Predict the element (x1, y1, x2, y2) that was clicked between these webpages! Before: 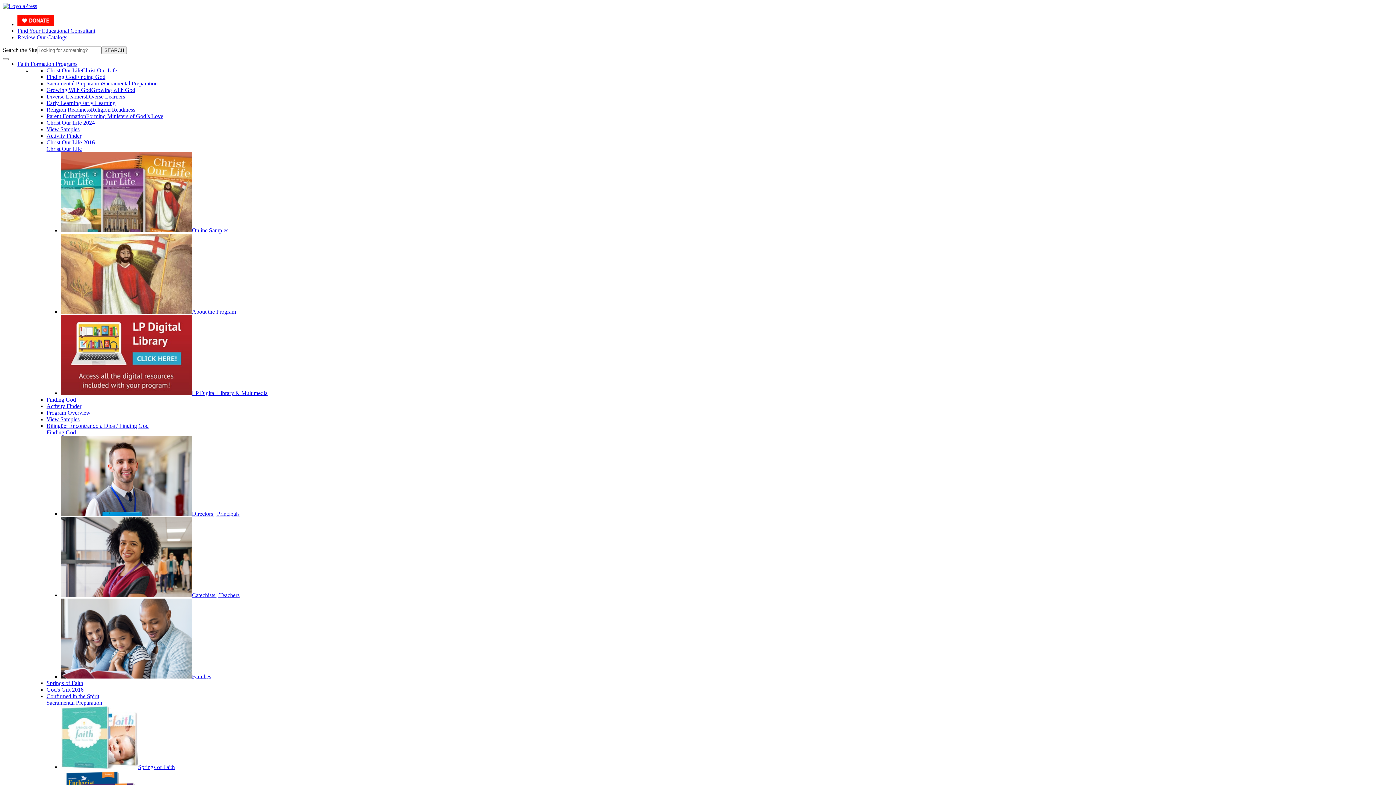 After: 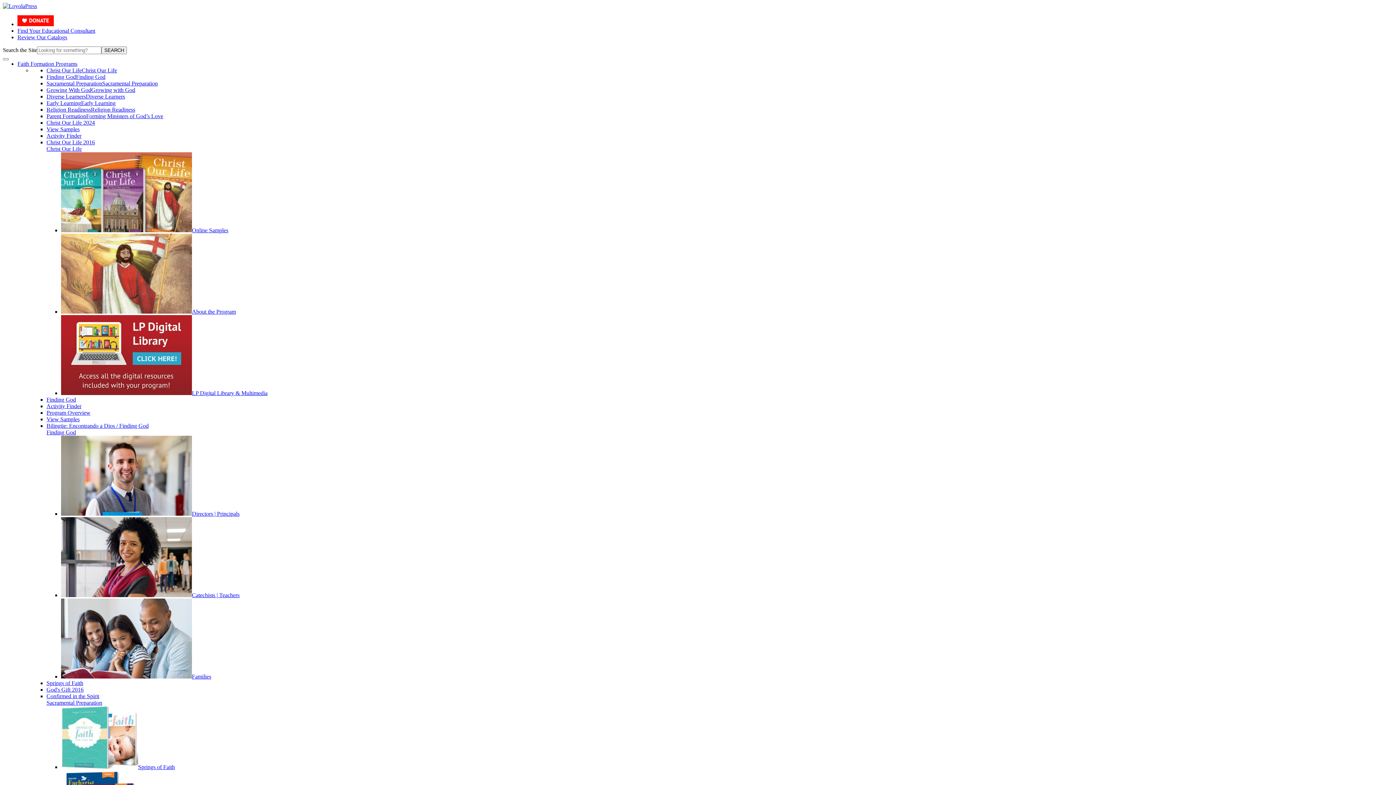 Action: bbox: (46, 145, 81, 152) label: Christ Our Life